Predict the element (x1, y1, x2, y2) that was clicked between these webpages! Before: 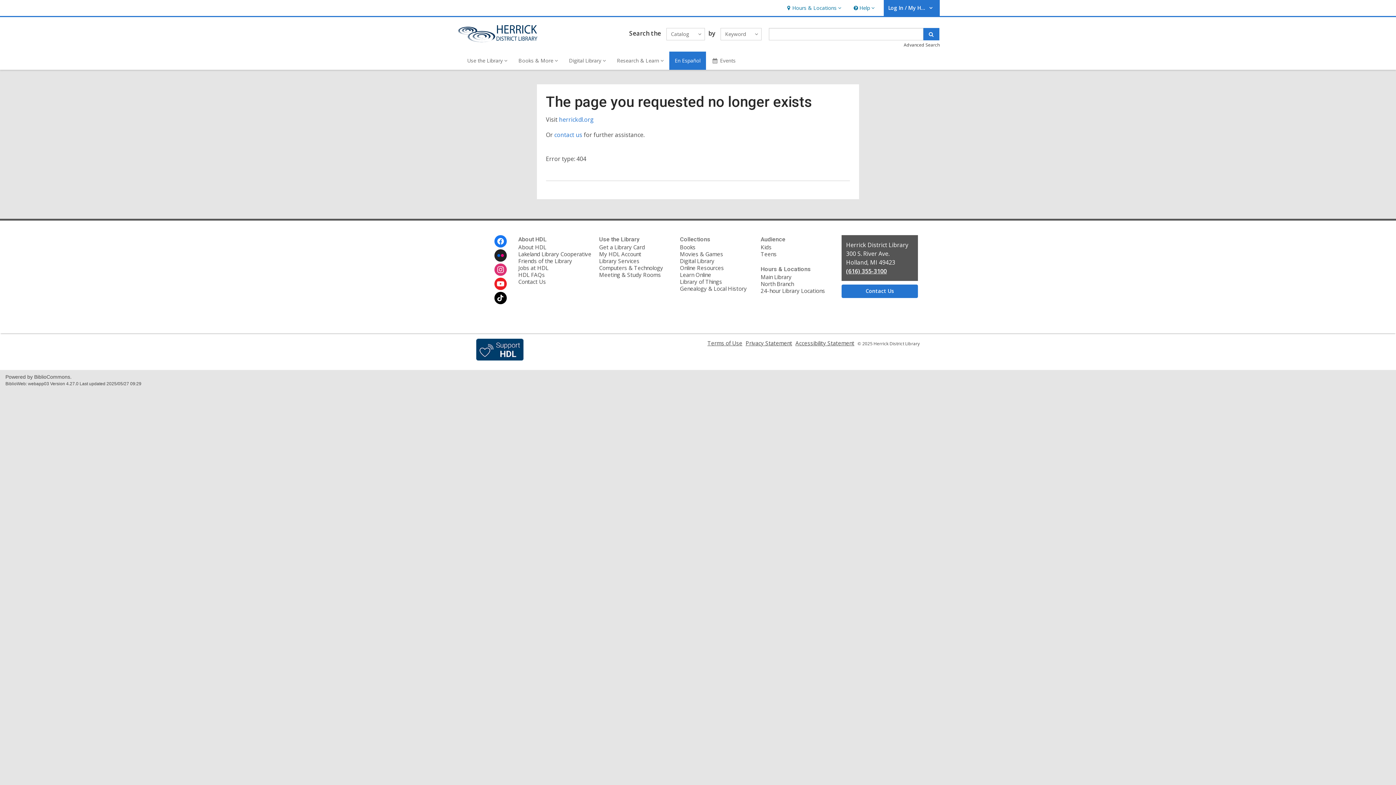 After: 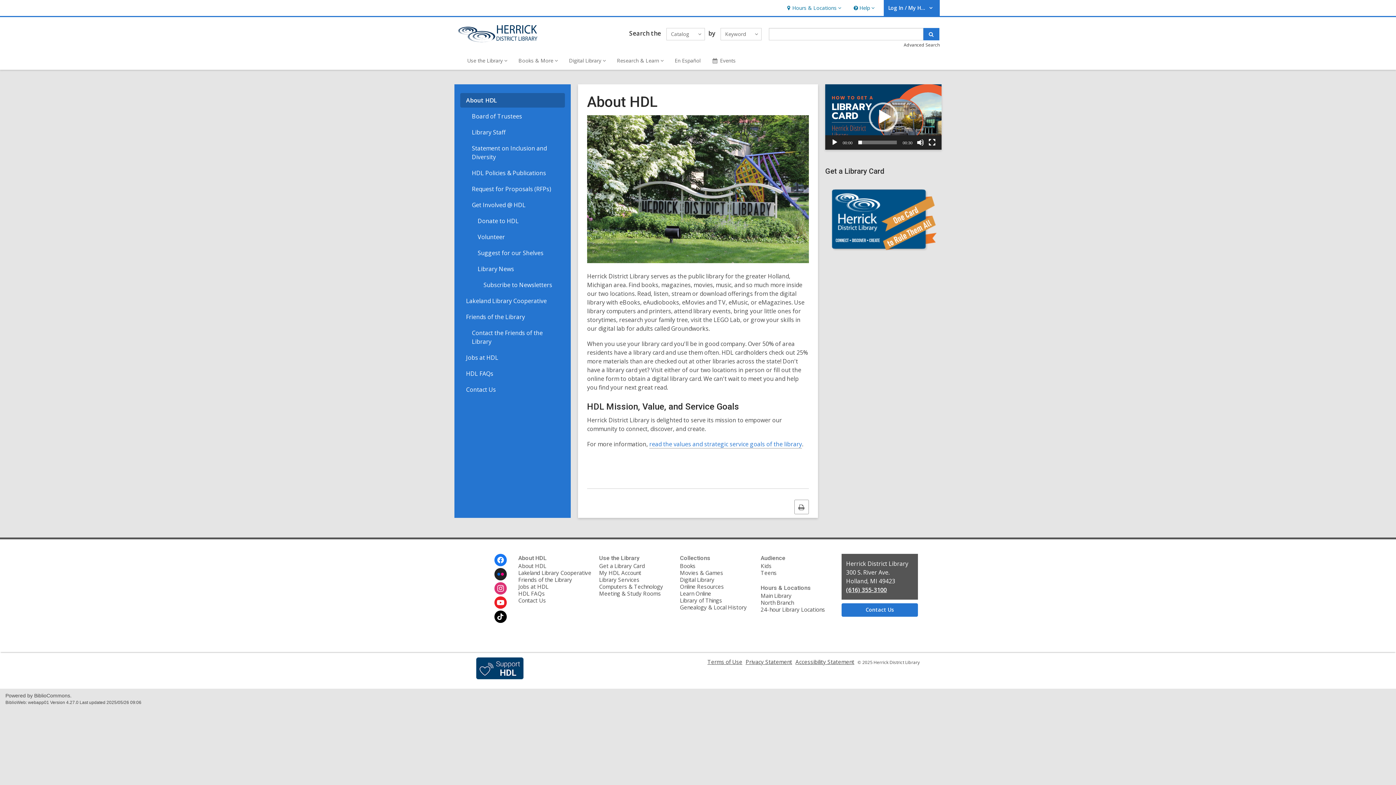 Action: bbox: (518, 243, 546, 250) label: About HDL